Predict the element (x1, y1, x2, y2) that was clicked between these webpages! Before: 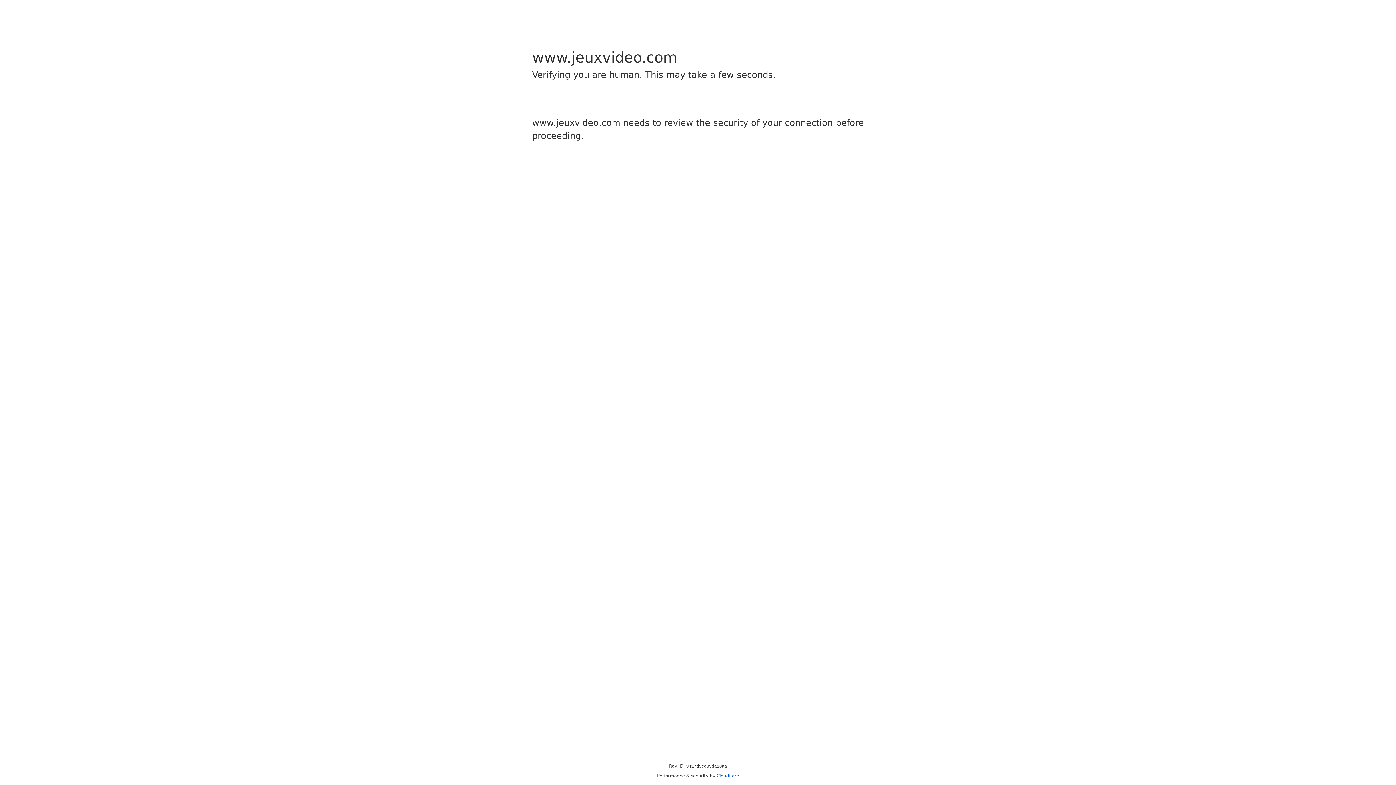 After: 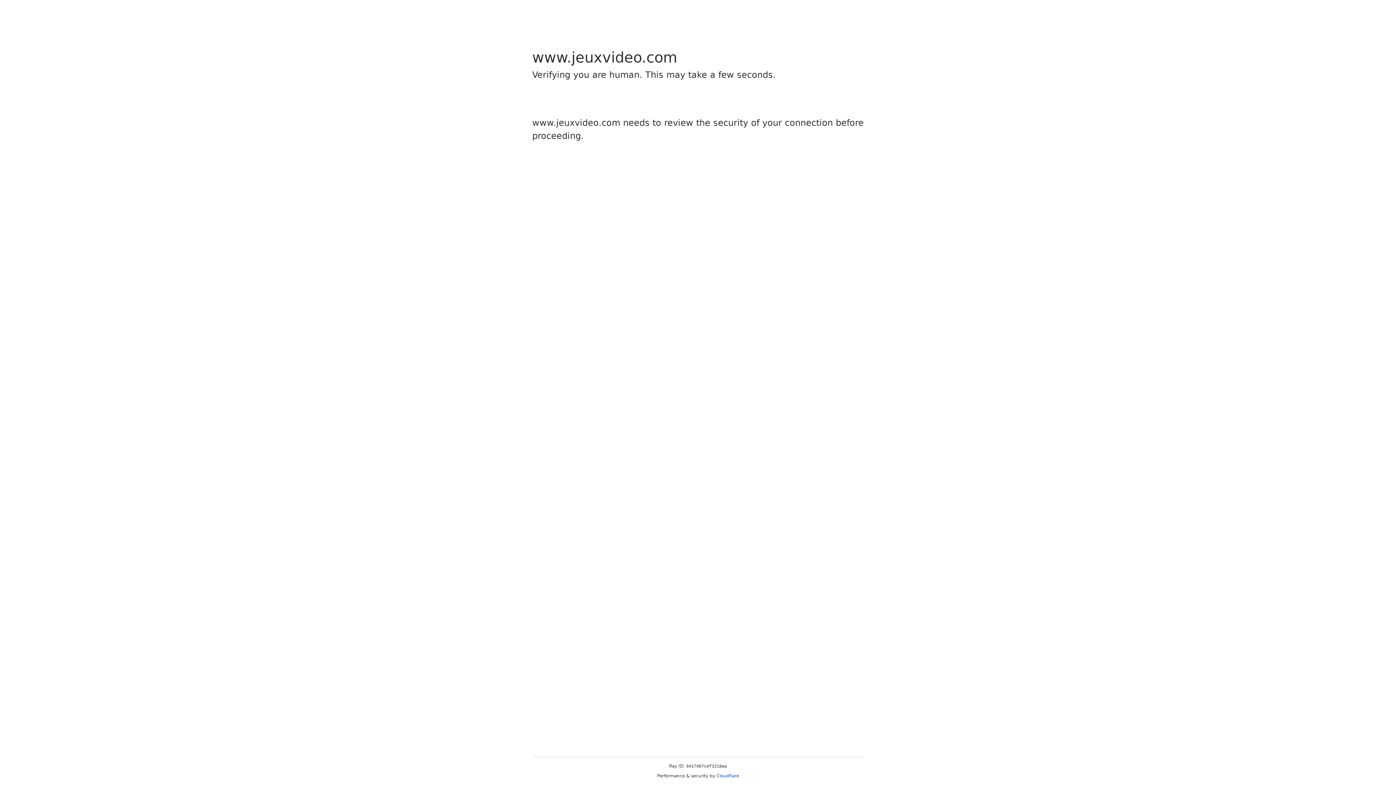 Action: label: Cloudflare bbox: (716, 773, 739, 778)